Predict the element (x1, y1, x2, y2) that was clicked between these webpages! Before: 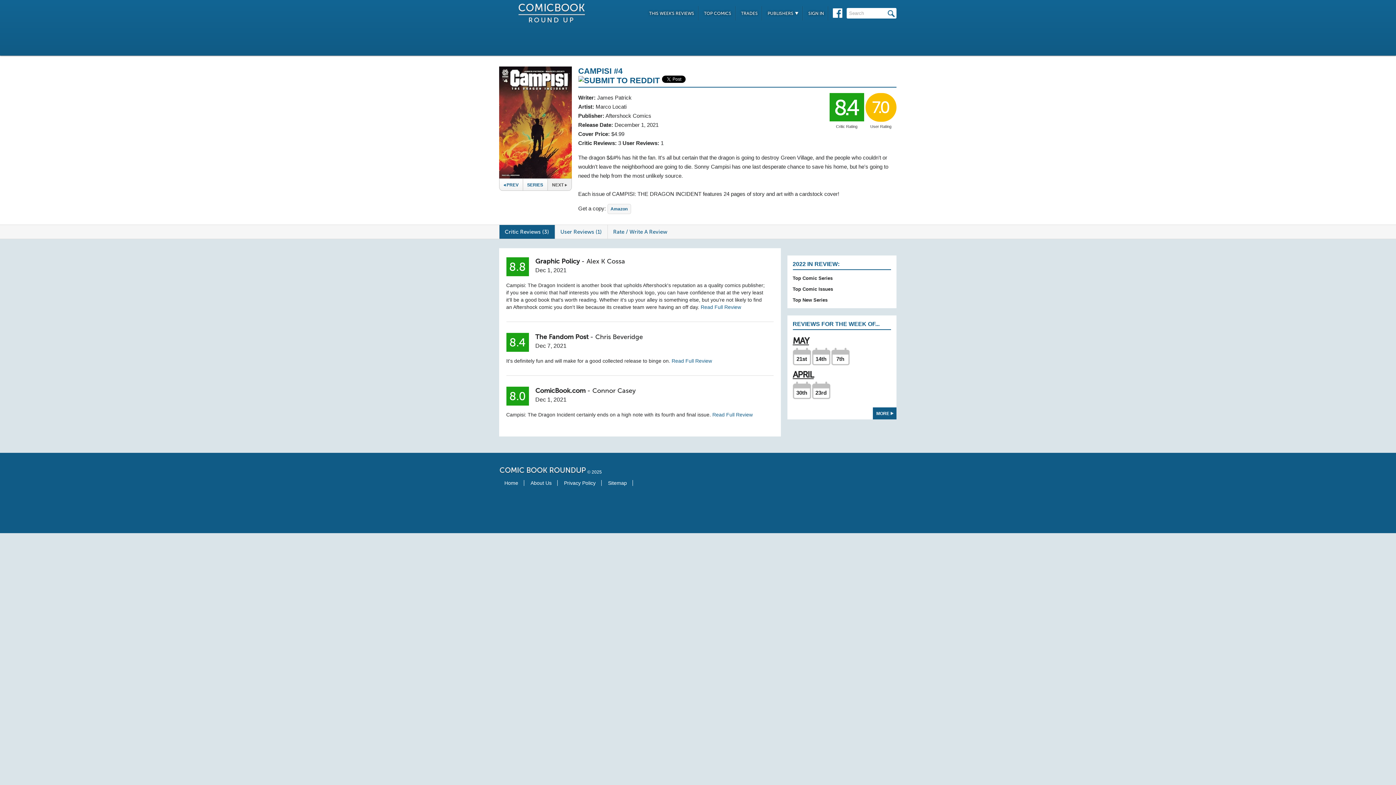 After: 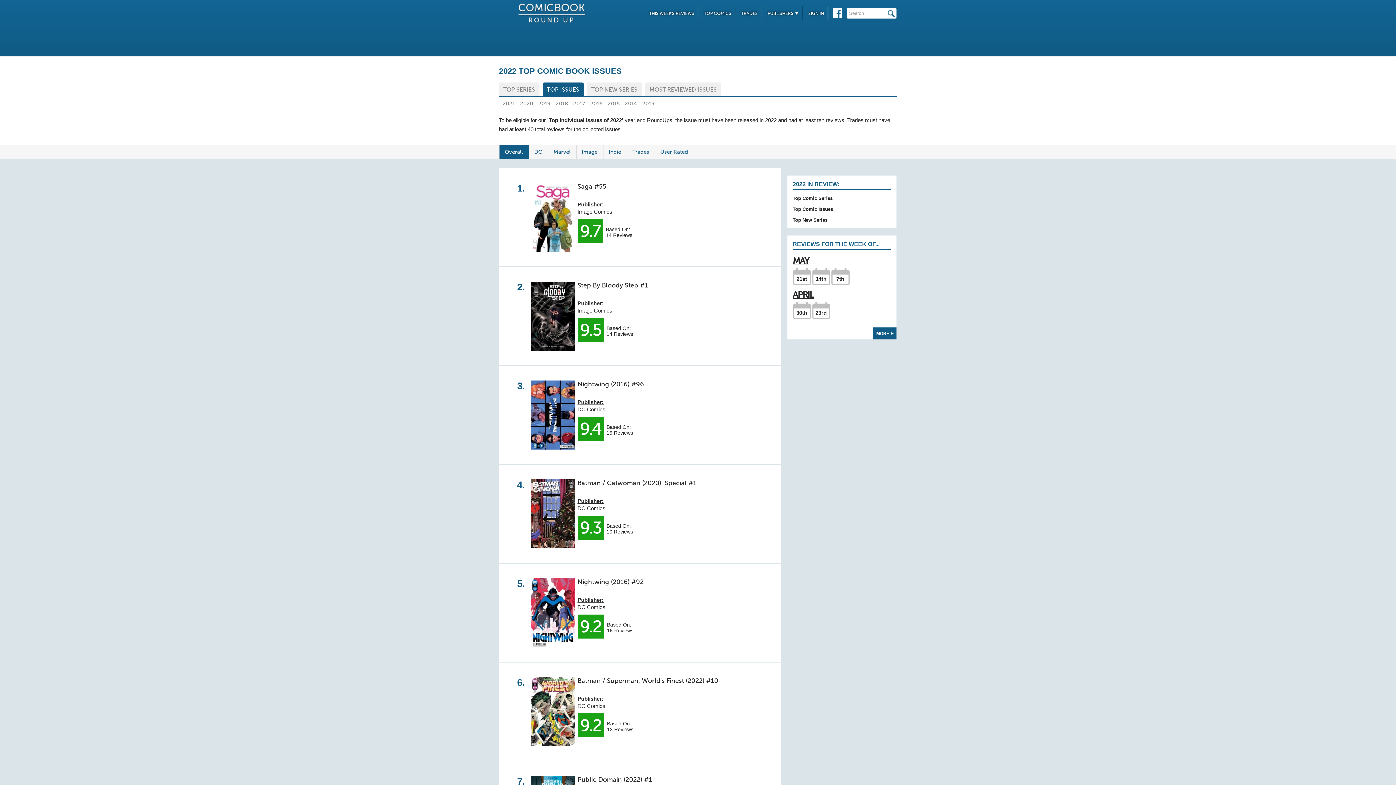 Action: bbox: (792, 284, 833, 292) label: Top Comic Issues